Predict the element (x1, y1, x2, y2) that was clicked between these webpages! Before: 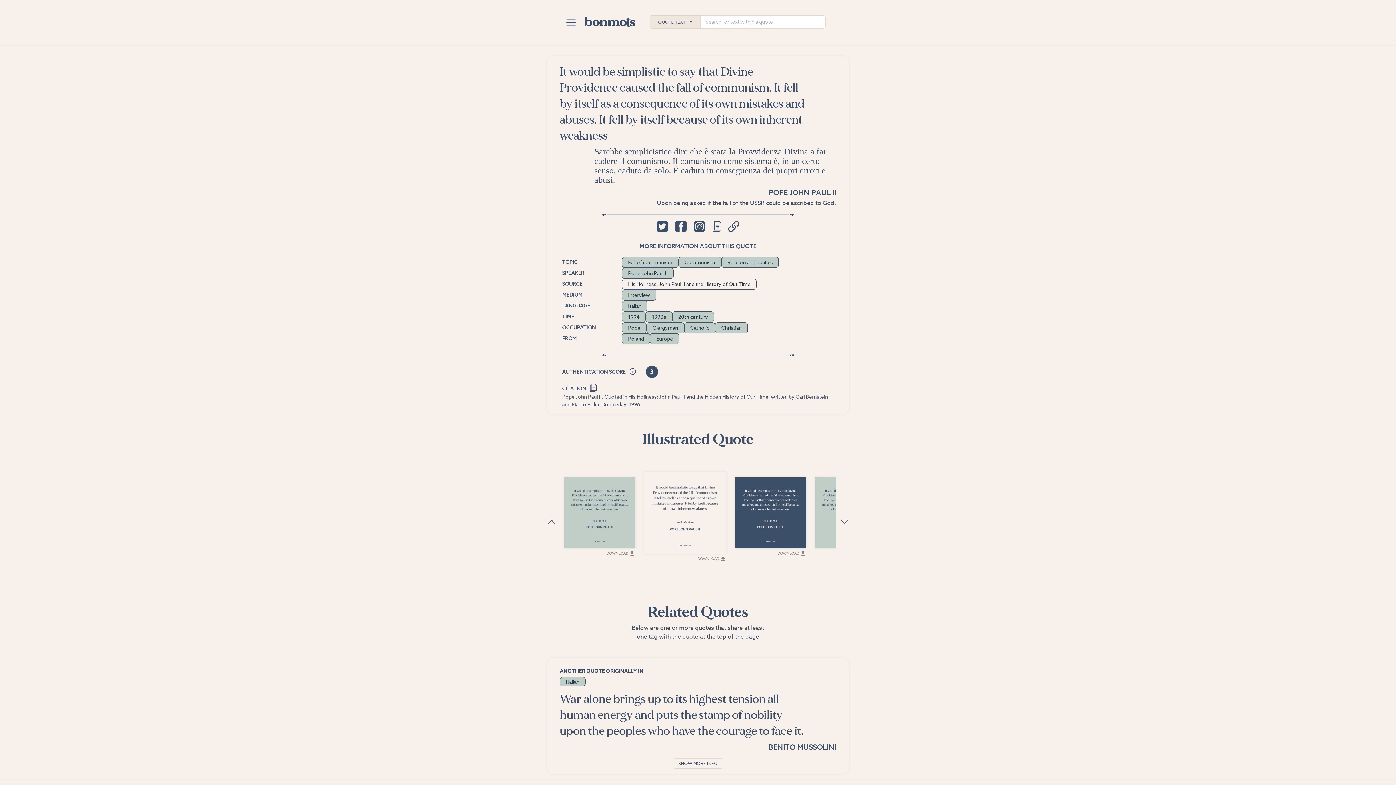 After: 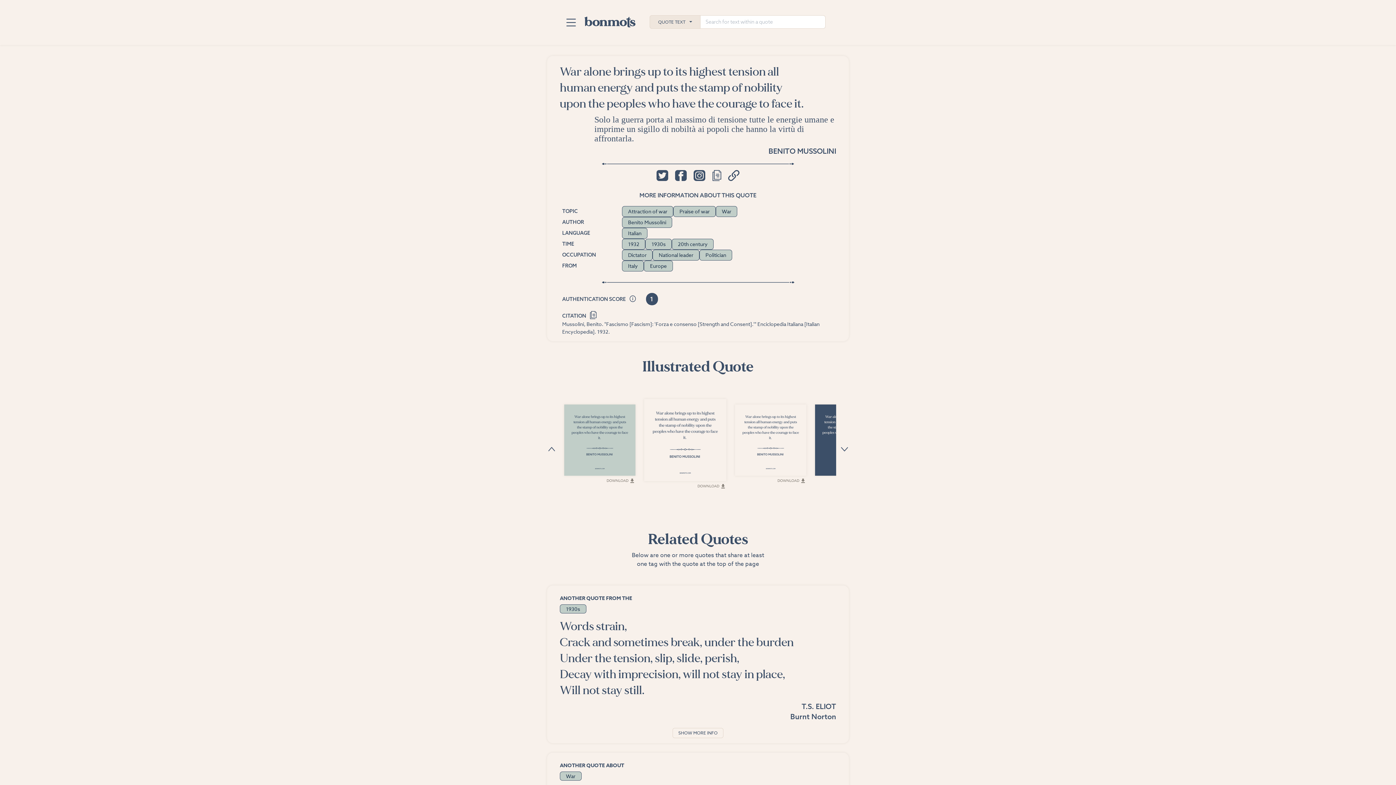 Action: label: War alone brings up to its highest tension all human energy and puts the stamp of nobility upon the peoples who have the courage to face it. bbox: (560, 691, 804, 739)